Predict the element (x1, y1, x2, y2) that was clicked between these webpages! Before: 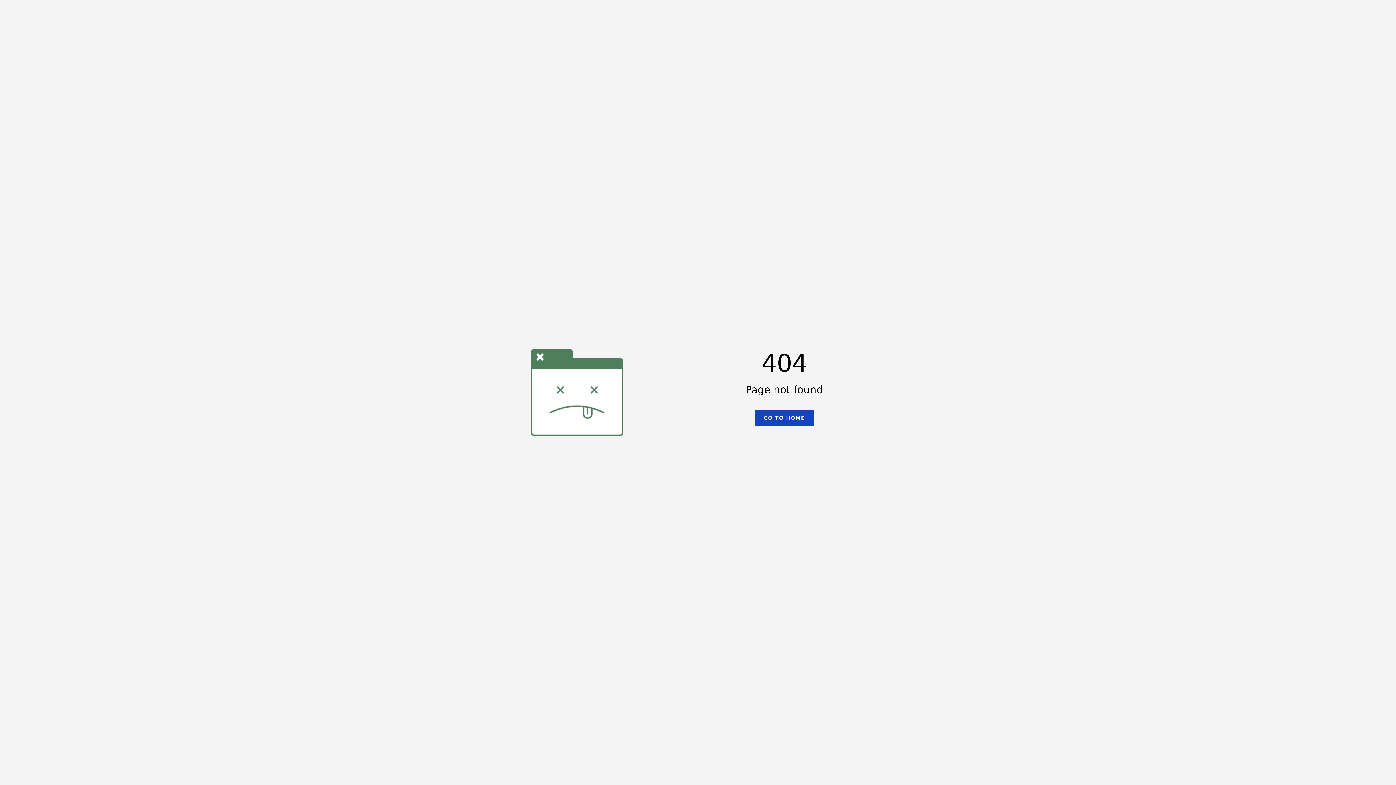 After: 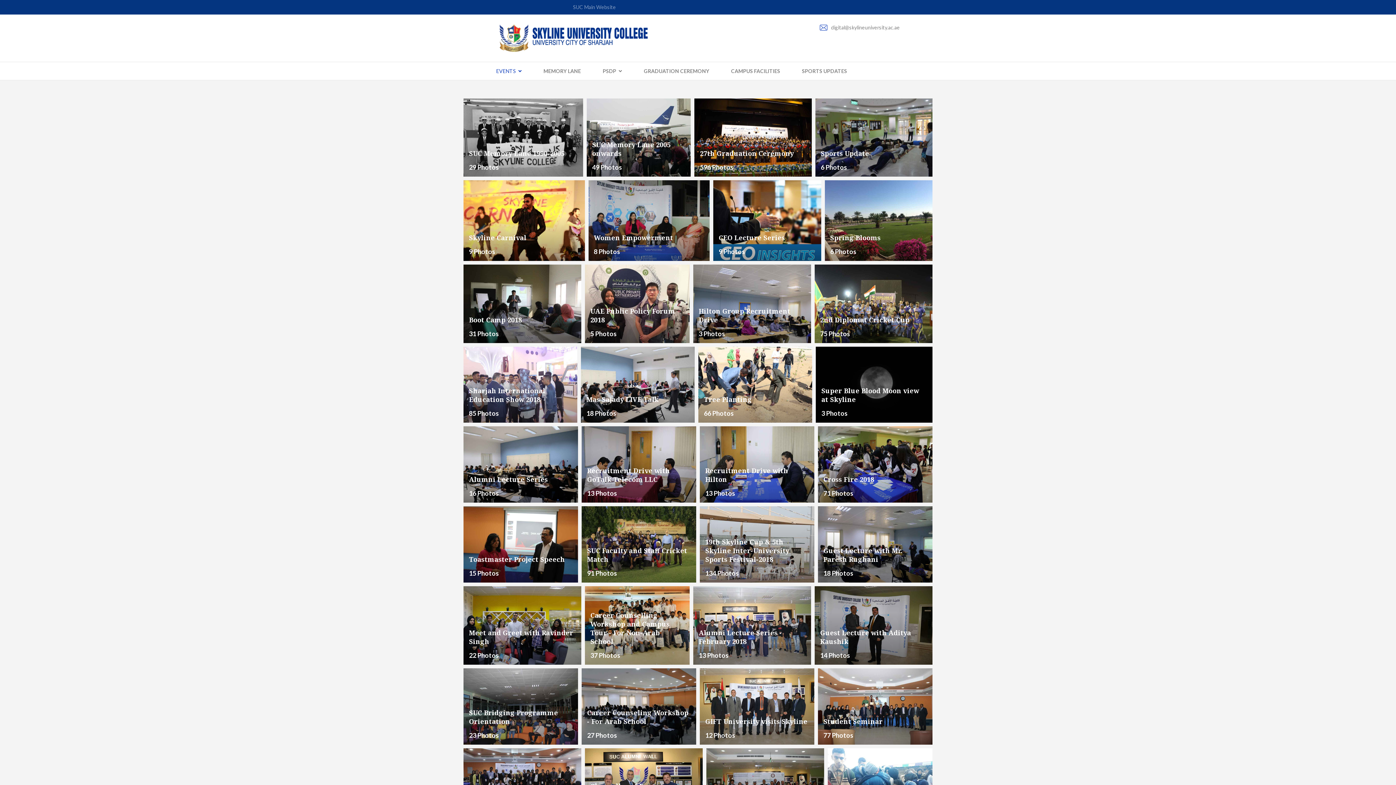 Action: label: GO TO HOME bbox: (754, 410, 814, 426)